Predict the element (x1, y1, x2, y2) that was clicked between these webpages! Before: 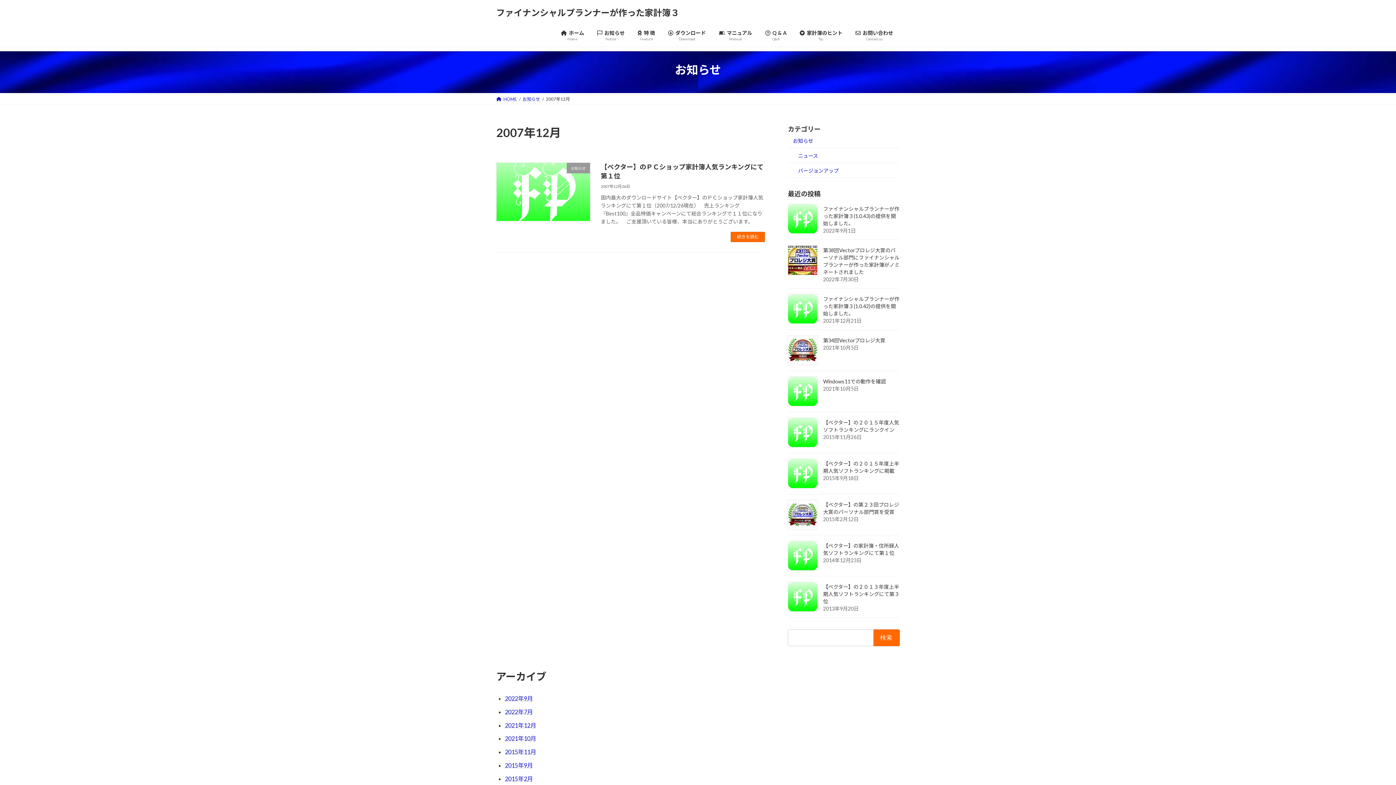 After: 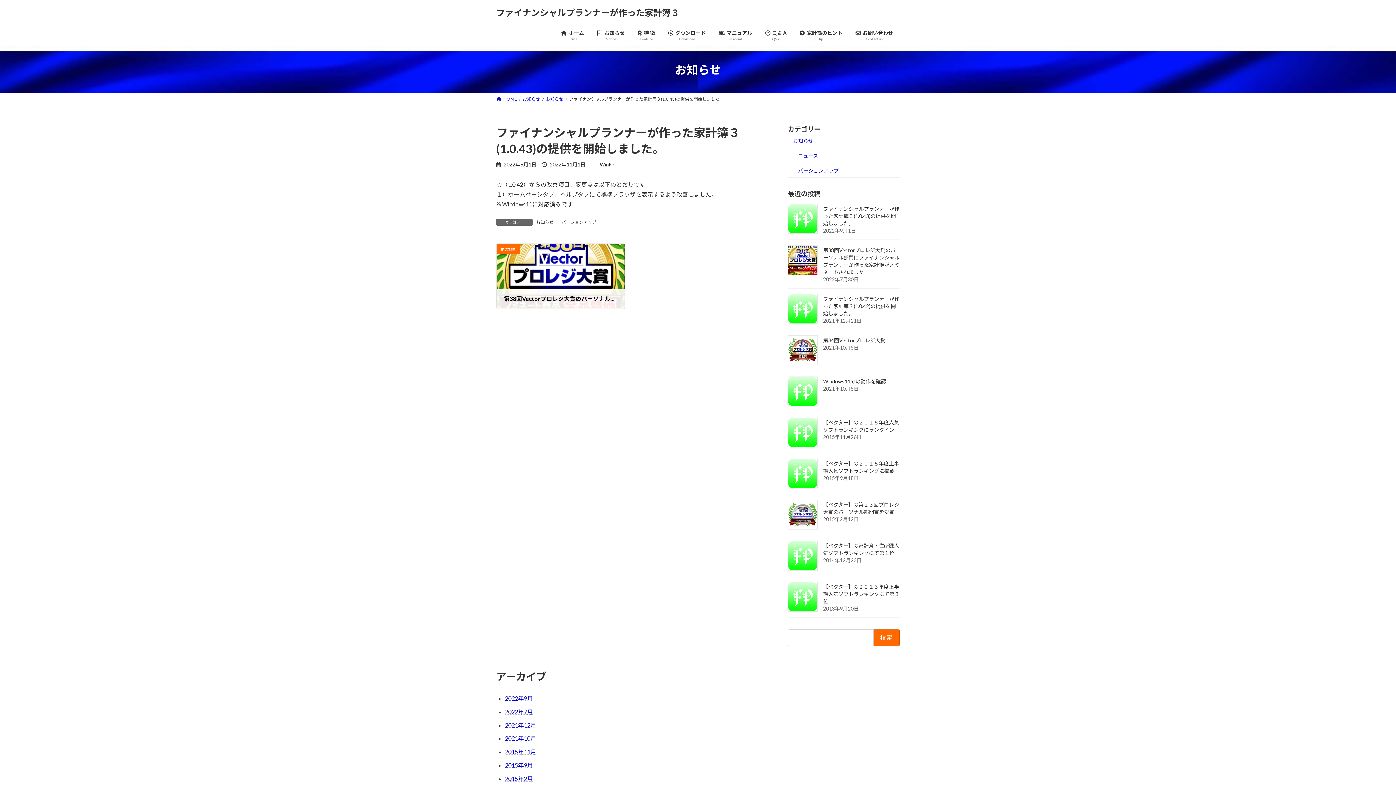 Action: bbox: (788, 204, 817, 233)